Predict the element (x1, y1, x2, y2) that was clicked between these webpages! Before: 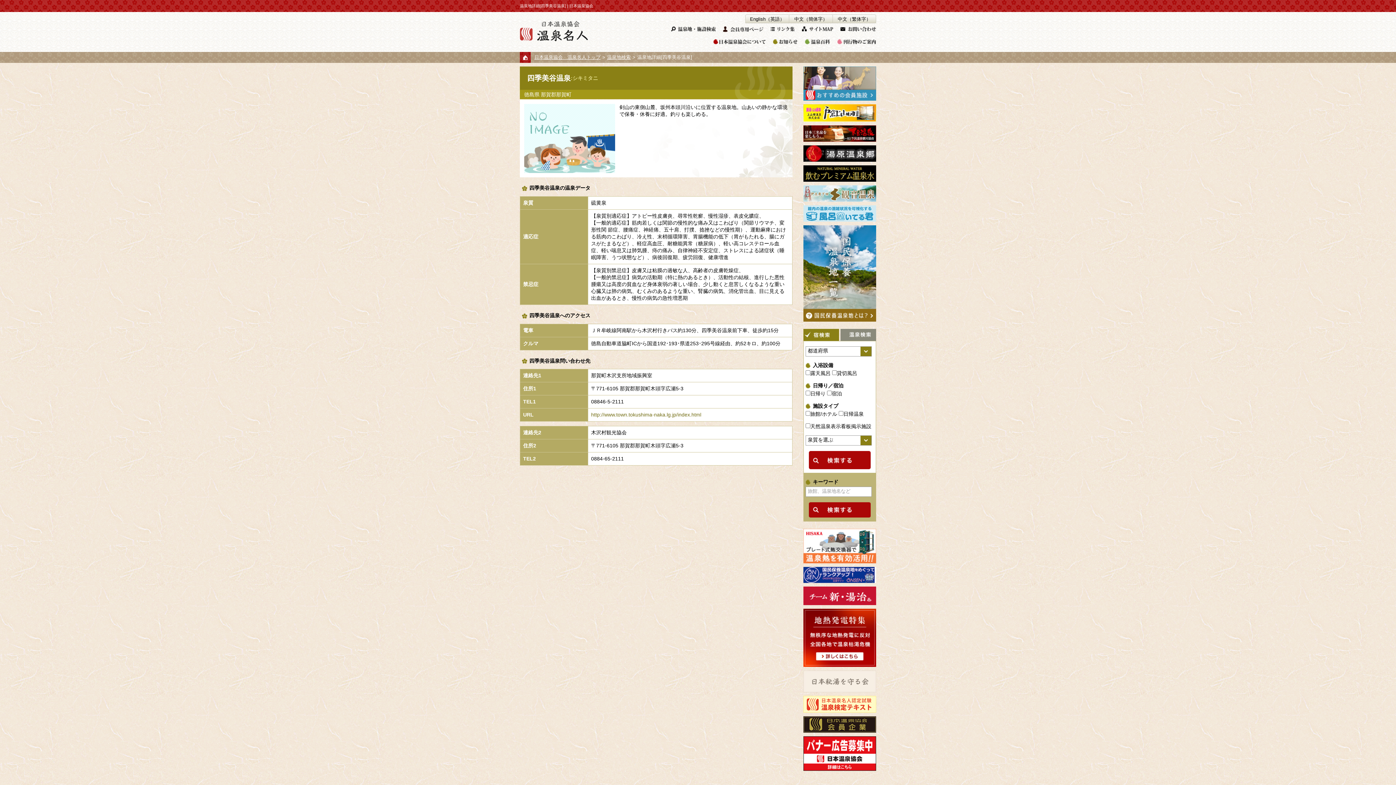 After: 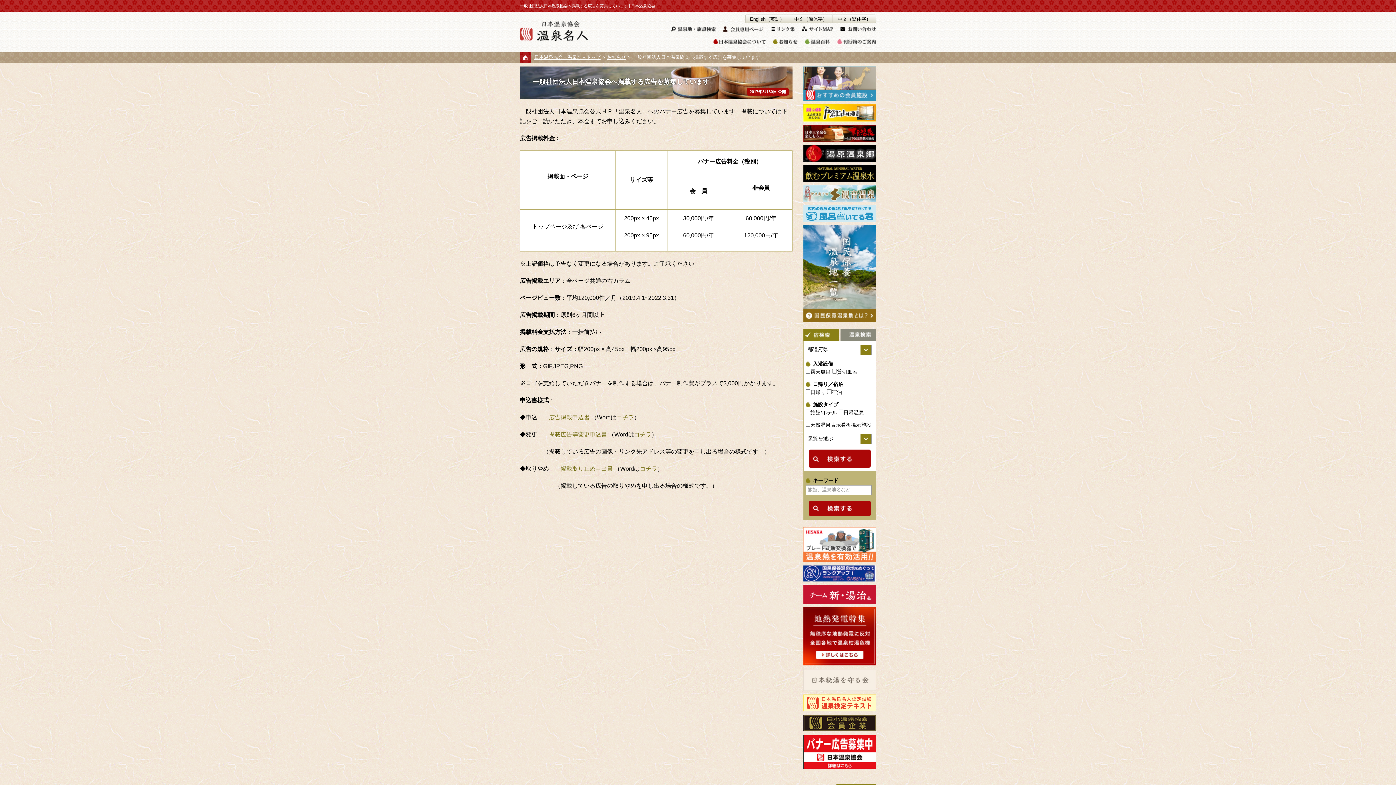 Action: bbox: (803, 750, 876, 756)